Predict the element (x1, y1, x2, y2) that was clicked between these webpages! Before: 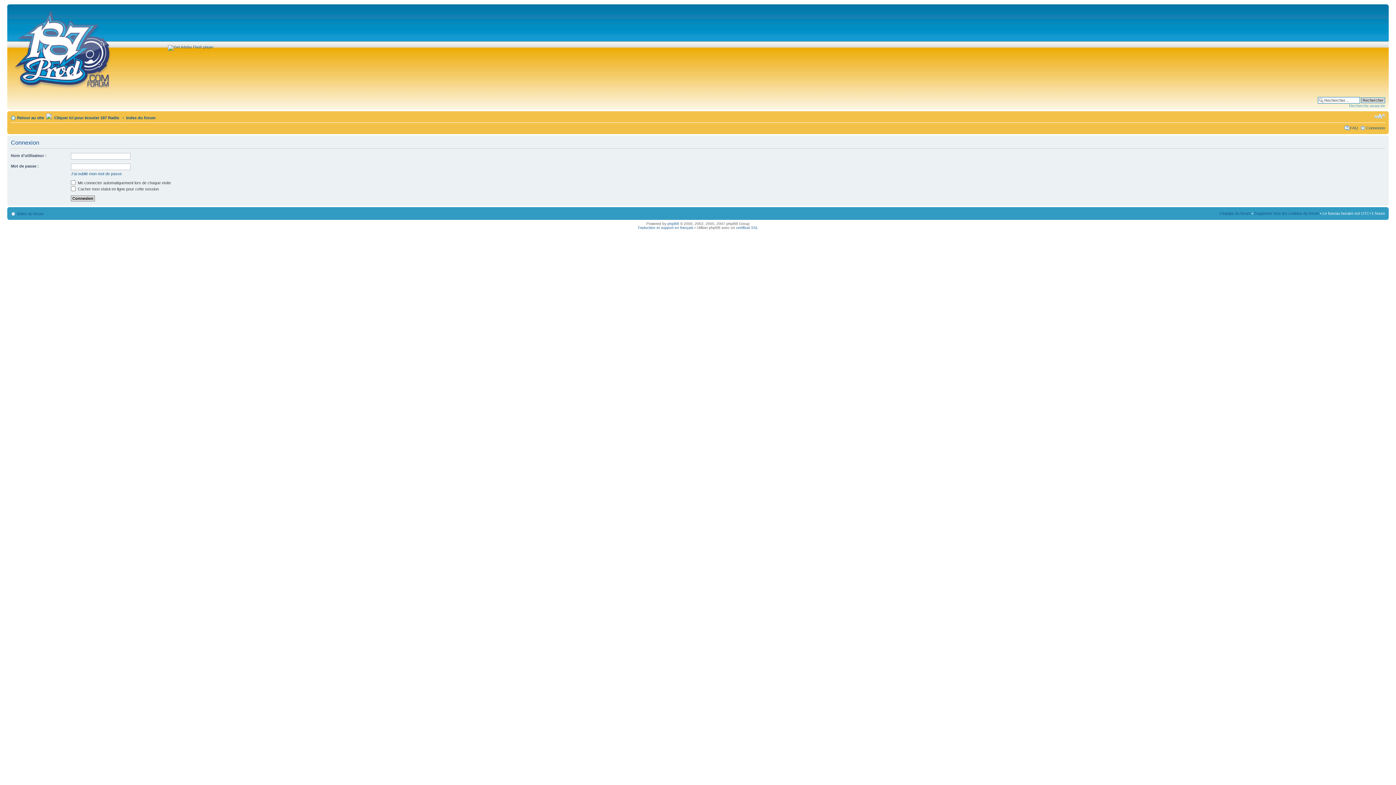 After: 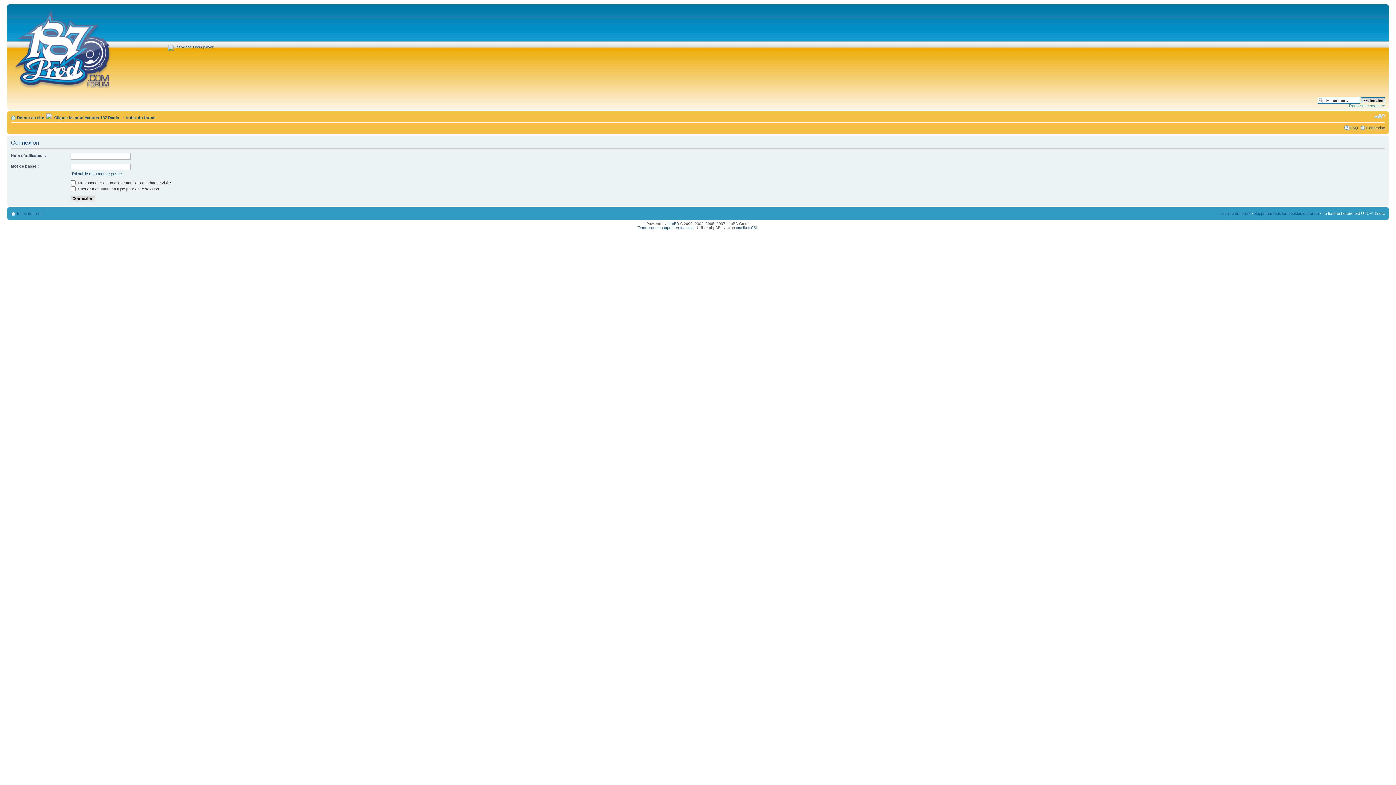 Action: bbox: (1366, 125, 1385, 130) label: Connexion